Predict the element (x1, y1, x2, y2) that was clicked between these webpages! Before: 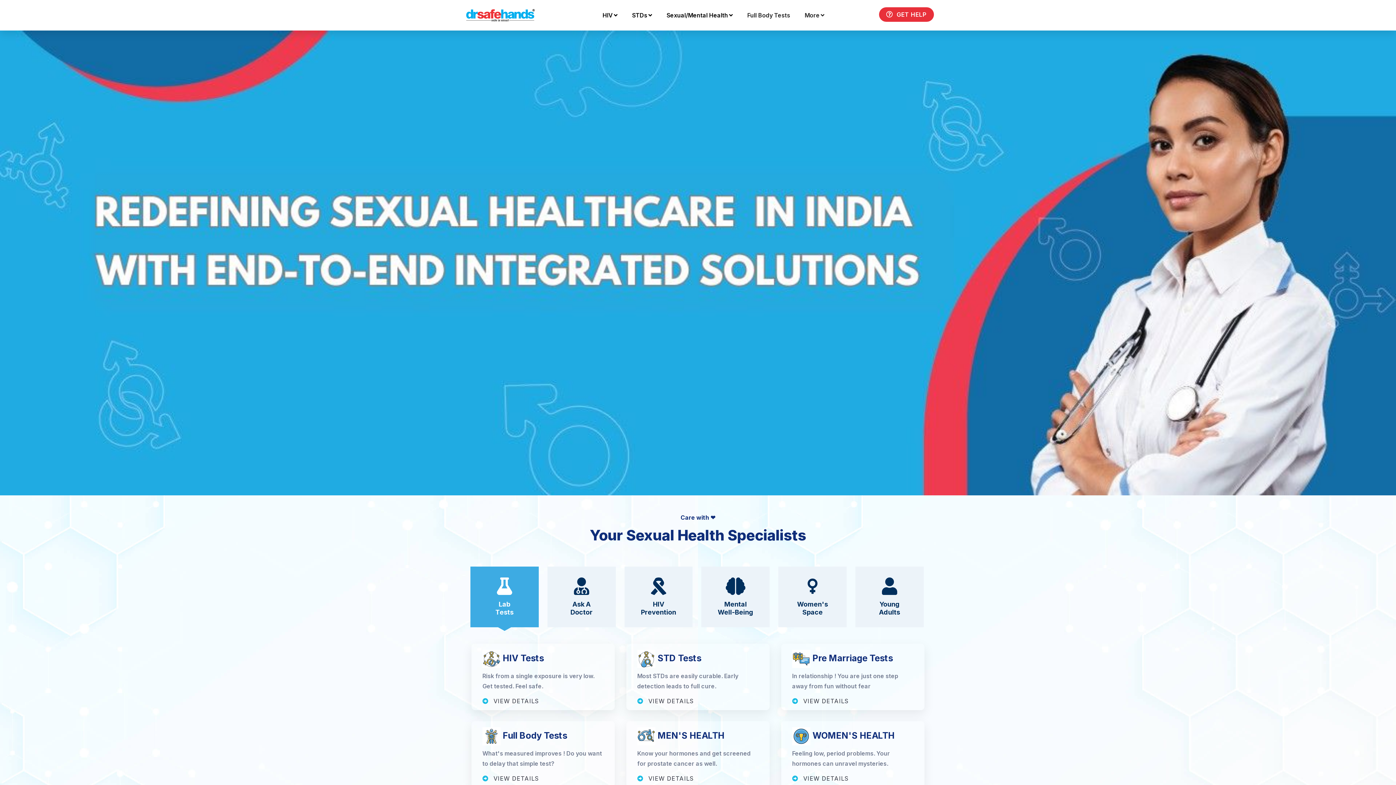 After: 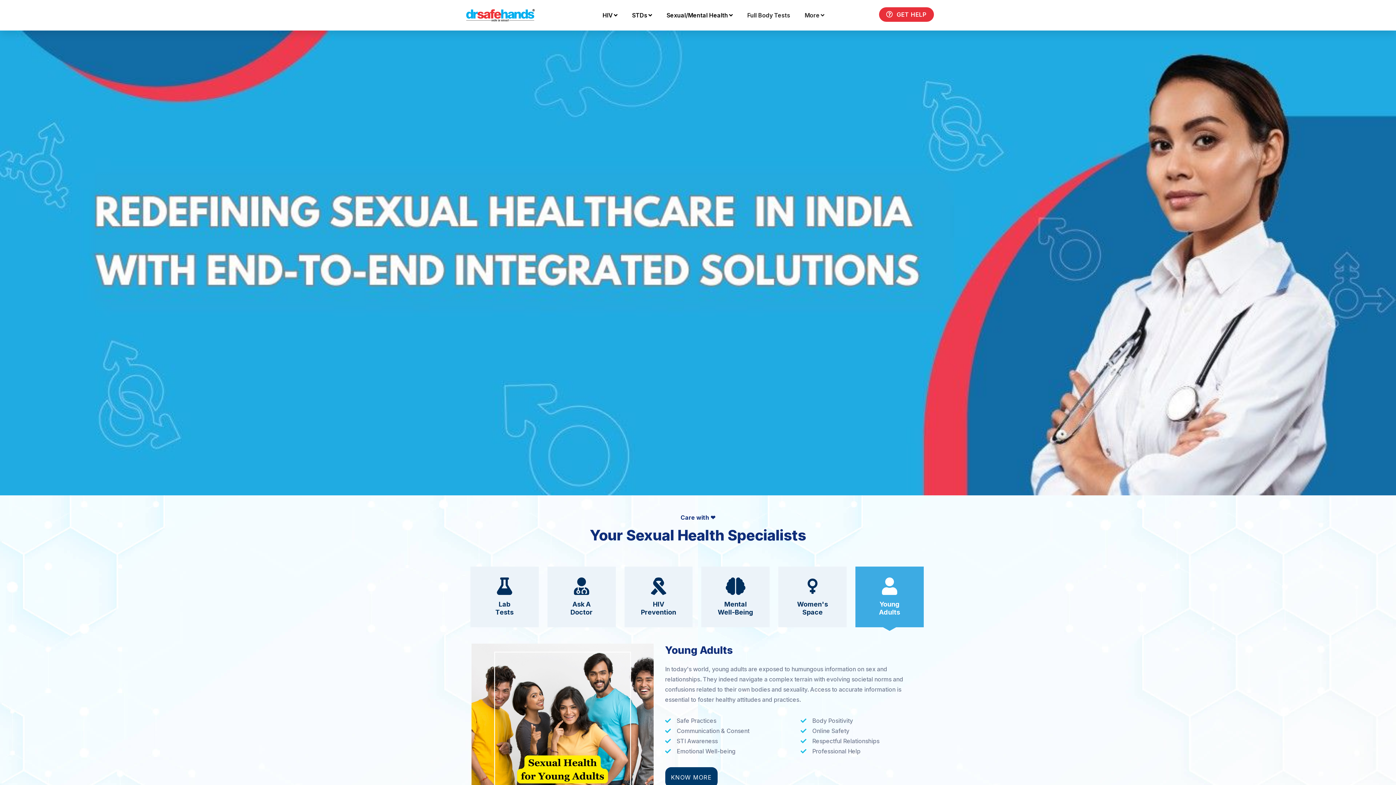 Action: label: Young
Adults bbox: (855, 566, 923, 627)